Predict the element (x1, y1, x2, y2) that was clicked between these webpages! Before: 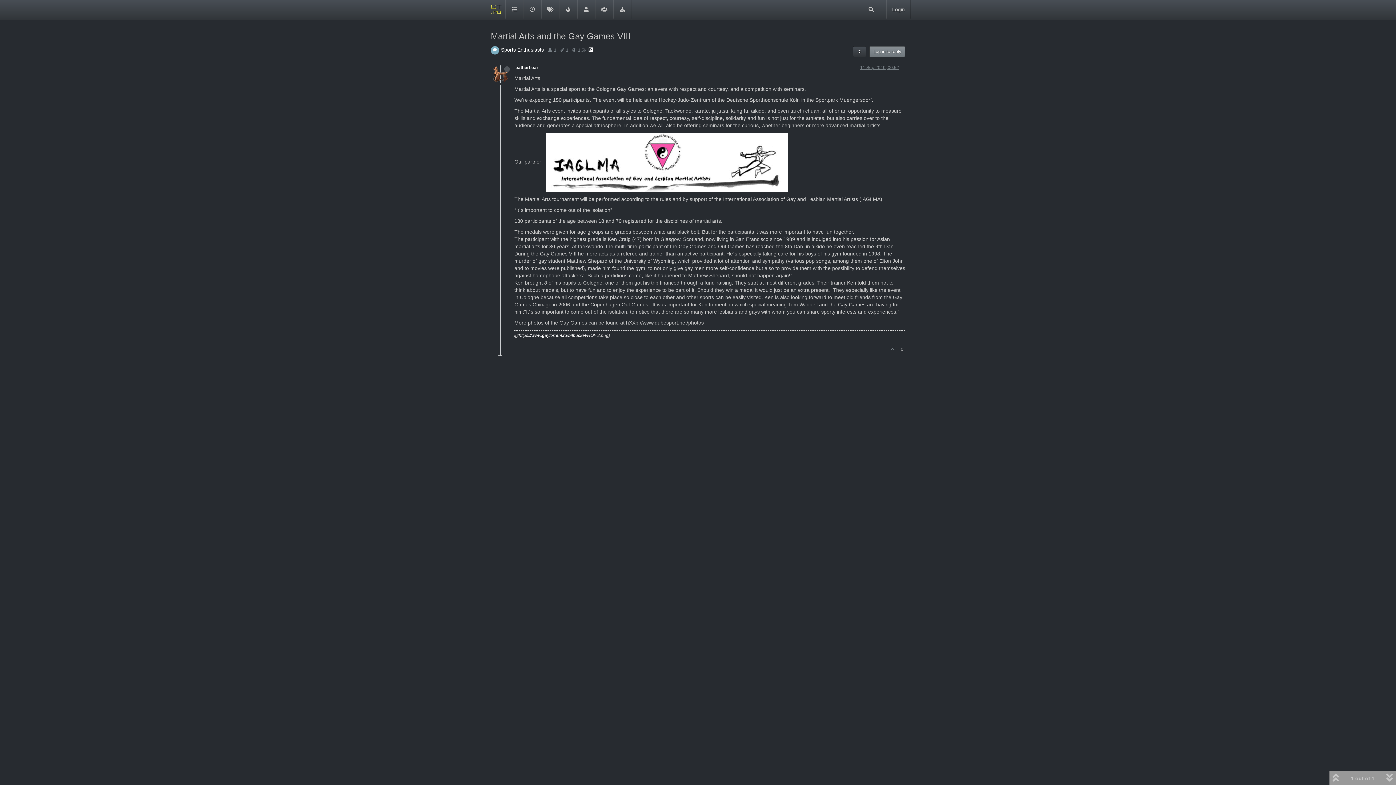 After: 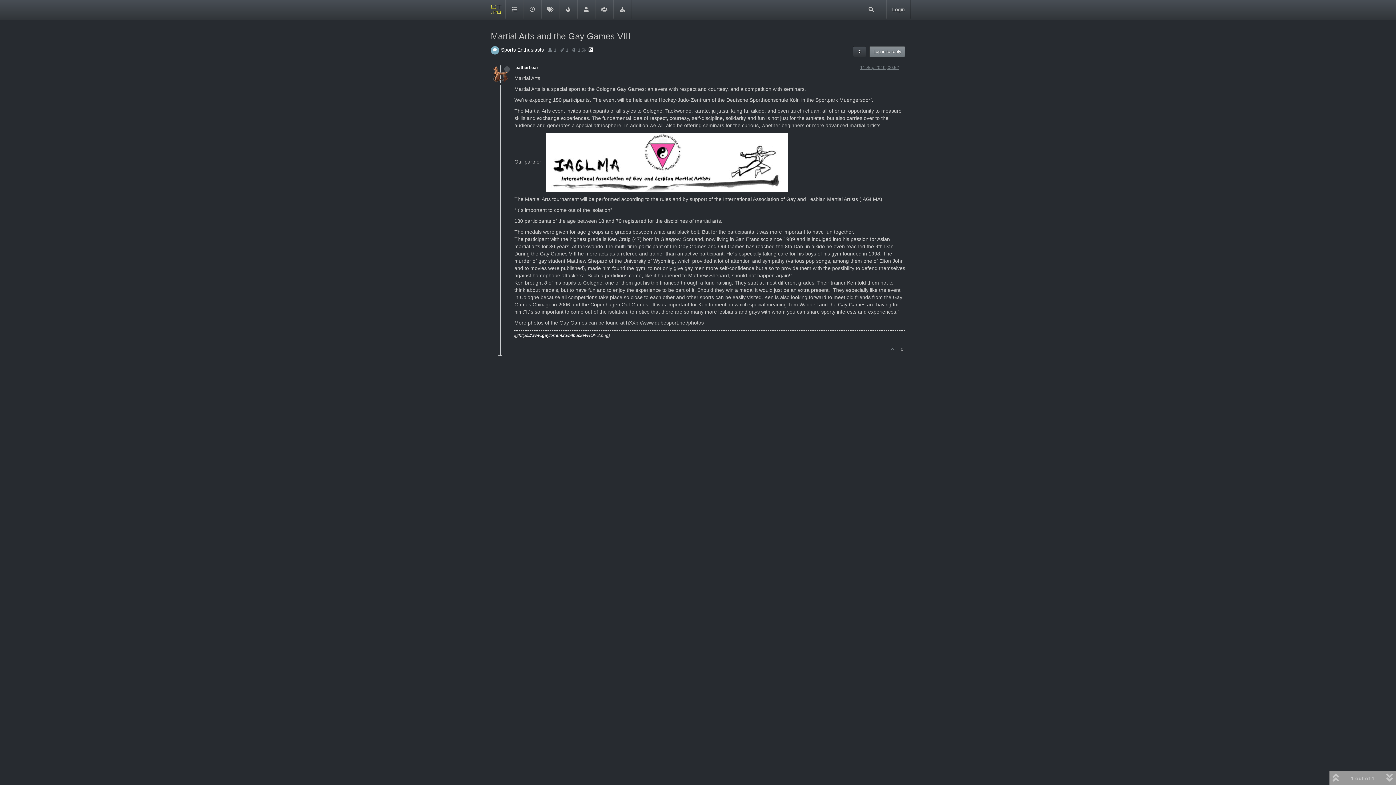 Action: bbox: (588, 43, 593, 52)